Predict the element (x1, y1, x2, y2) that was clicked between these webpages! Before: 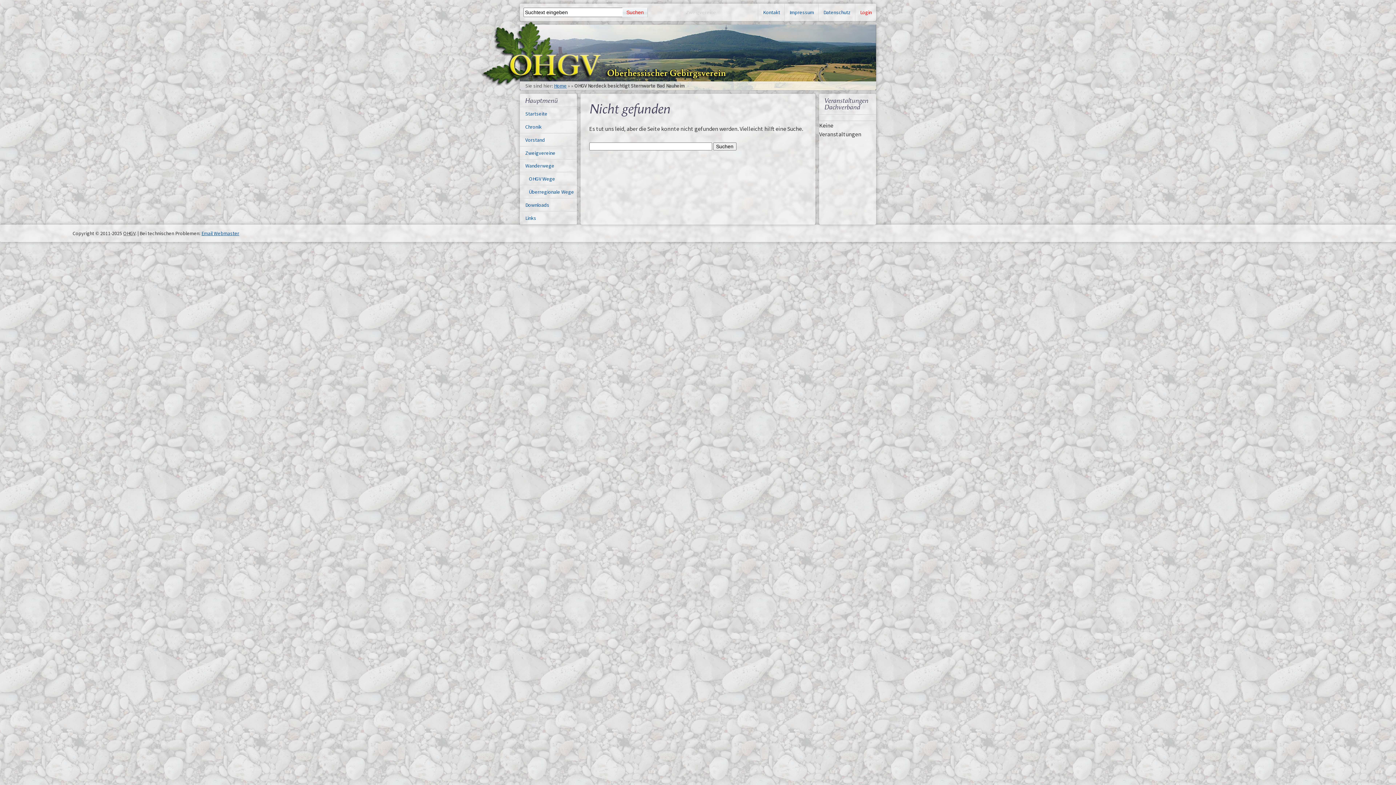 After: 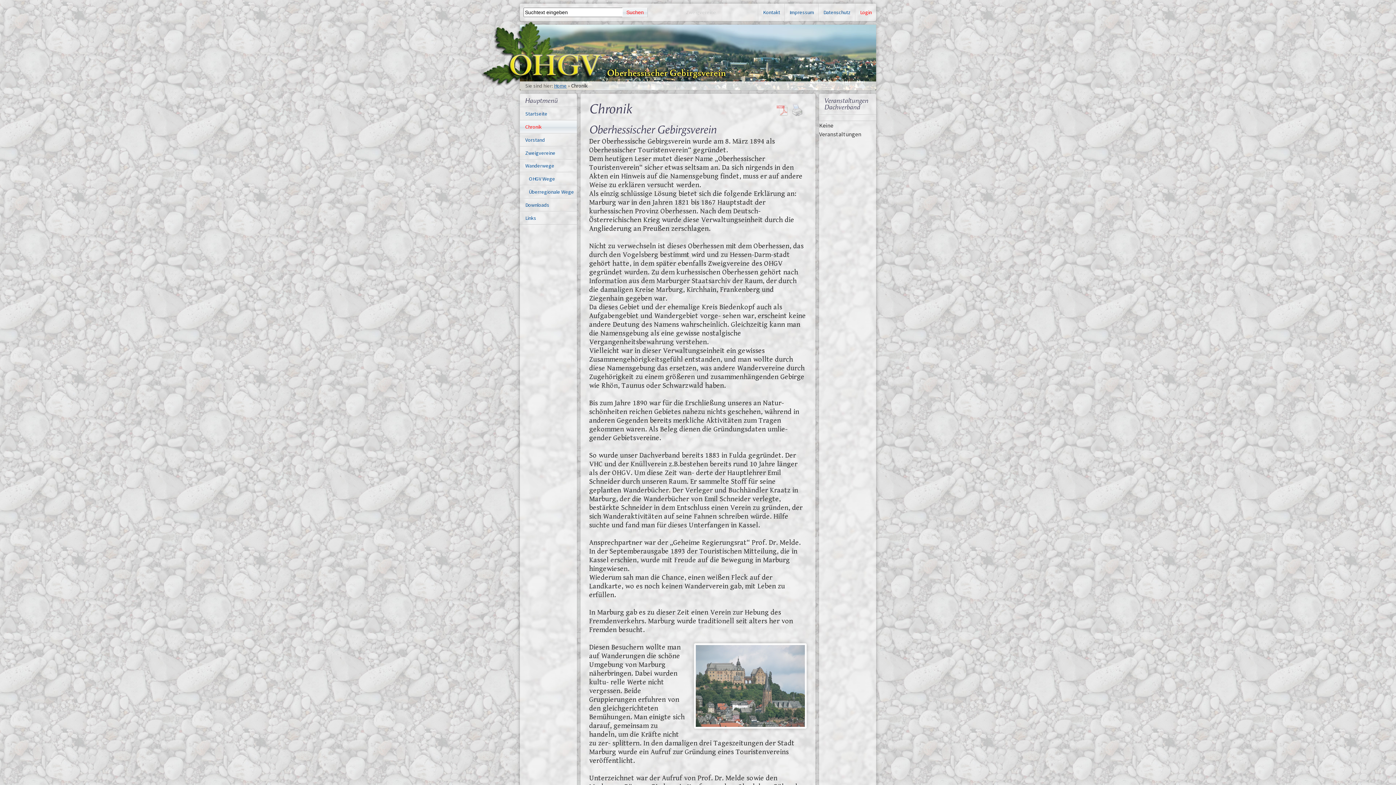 Action: label: Chronik bbox: (520, 120, 576, 133)